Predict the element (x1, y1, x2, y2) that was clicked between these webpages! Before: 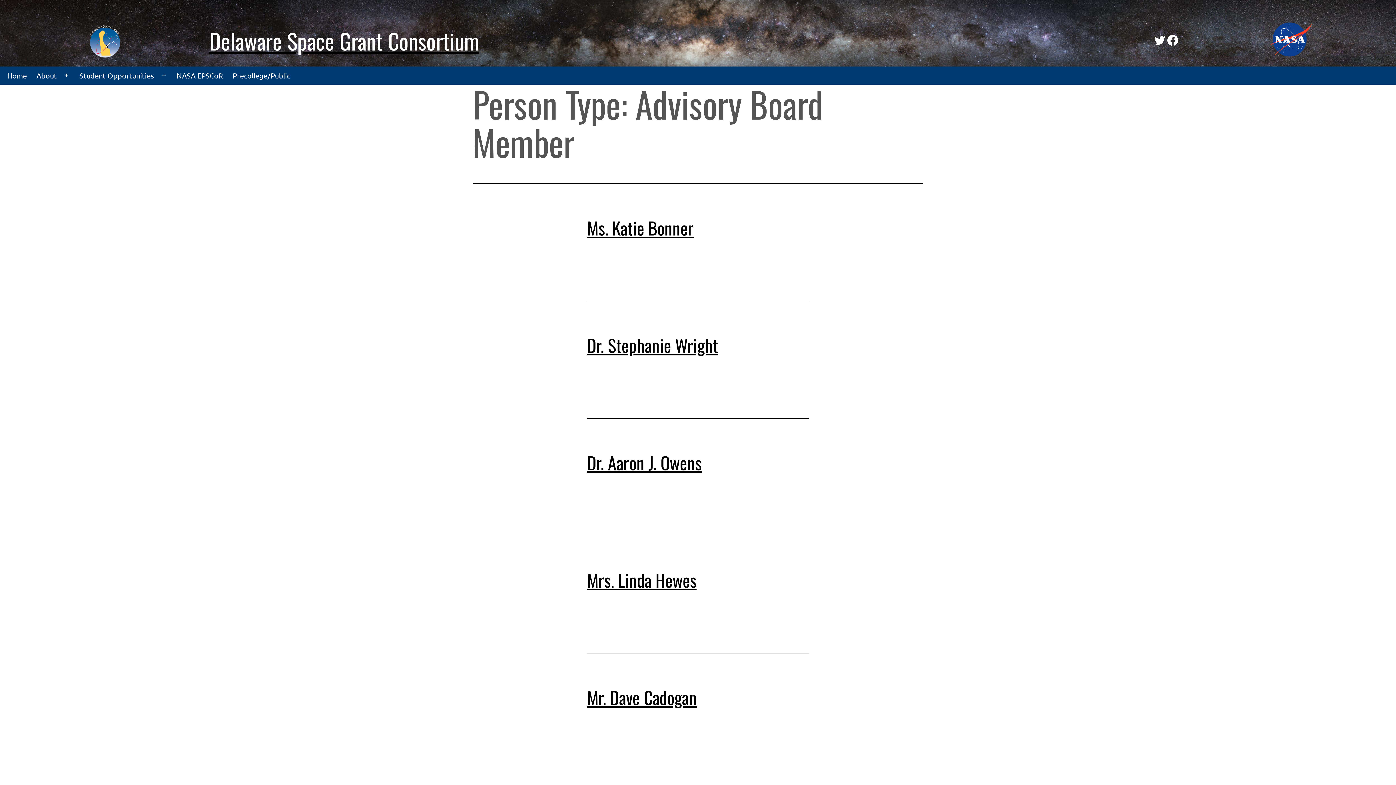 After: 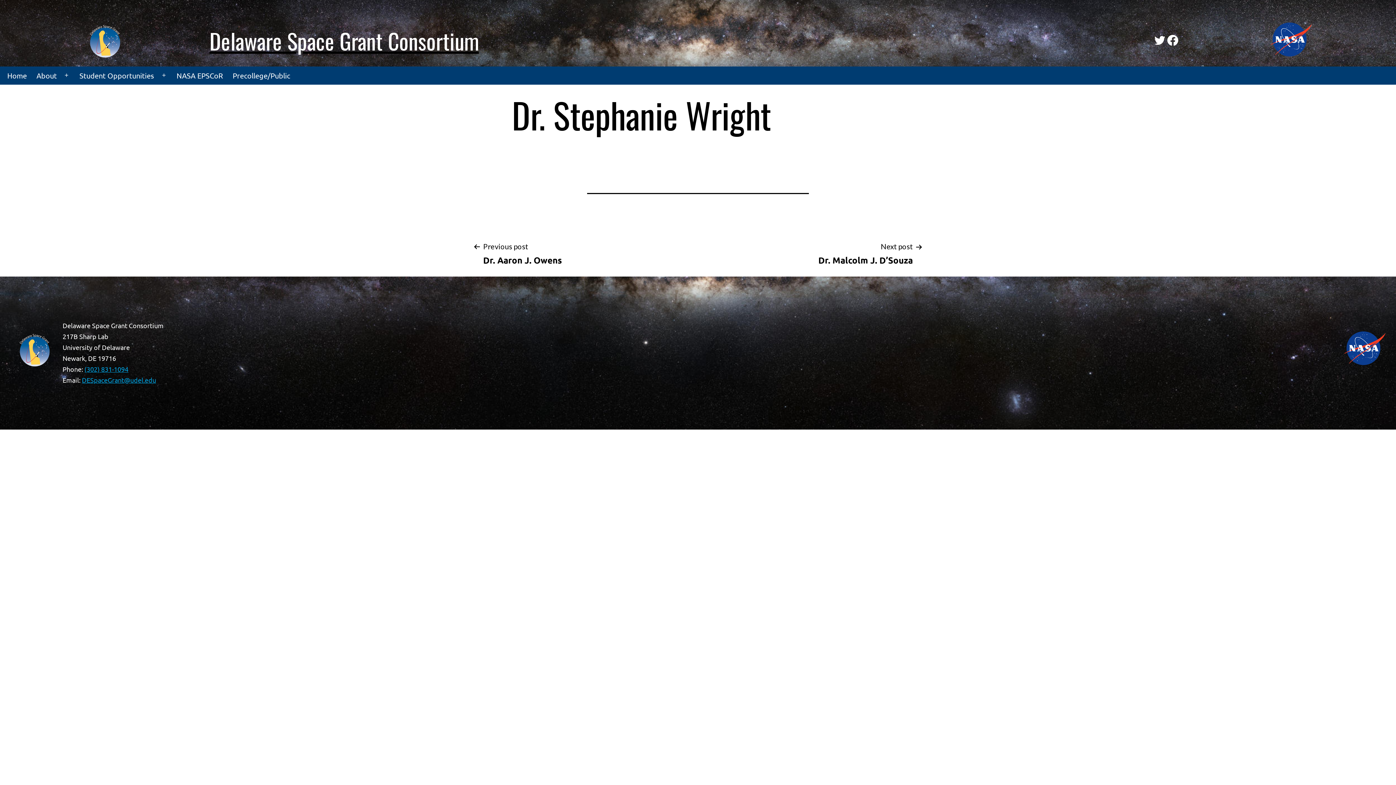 Action: label: Dr. Stephanie Wright bbox: (587, 332, 718, 358)